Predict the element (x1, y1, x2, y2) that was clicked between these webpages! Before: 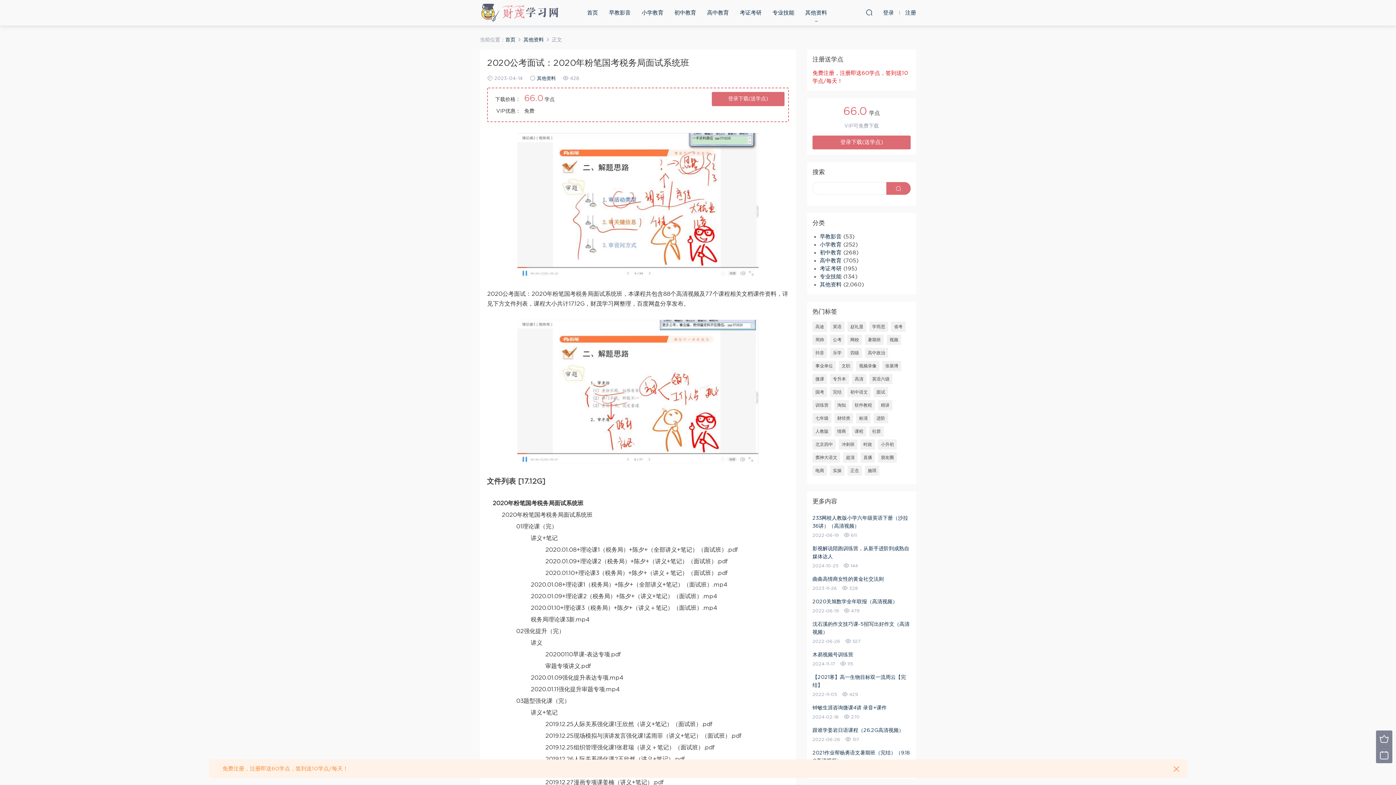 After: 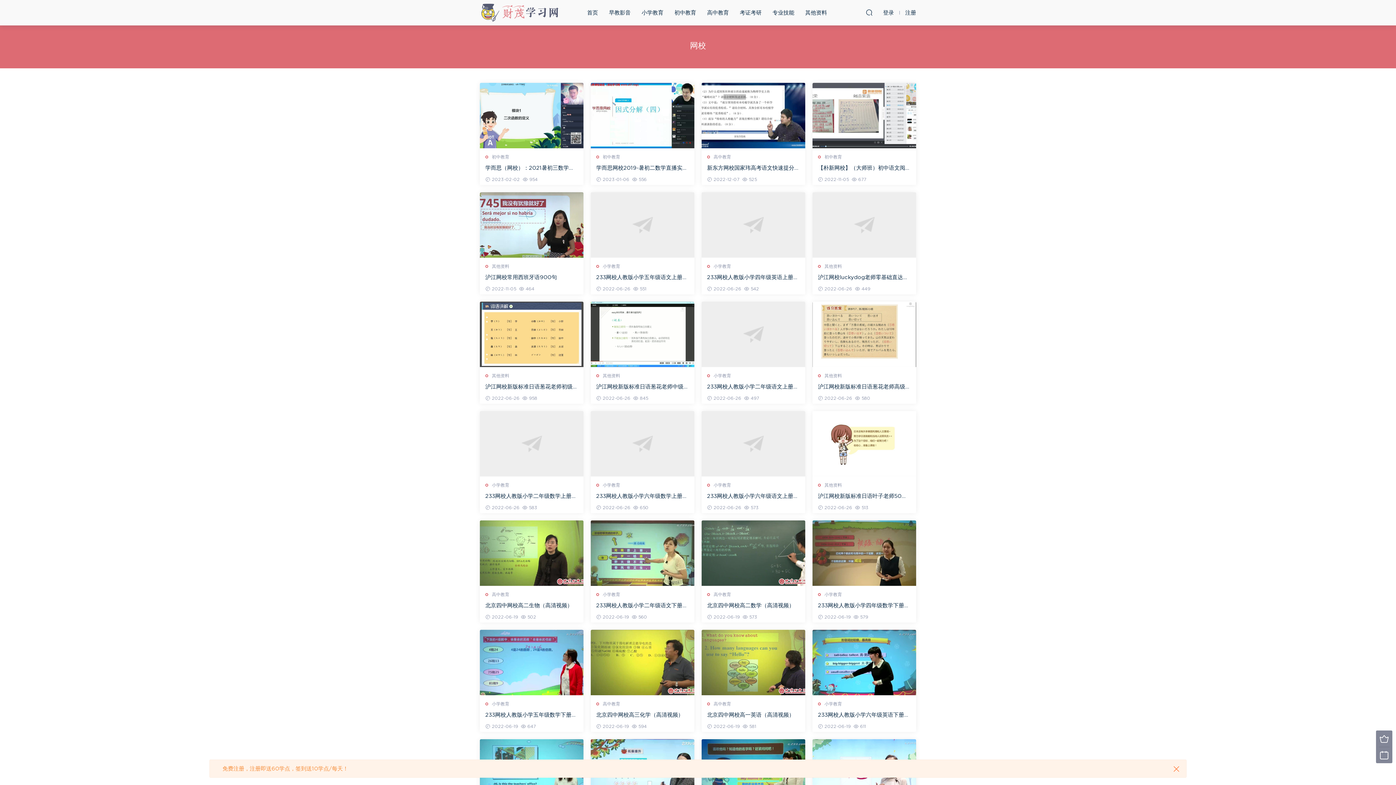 Action: bbox: (847, 334, 862, 345) label: 网校